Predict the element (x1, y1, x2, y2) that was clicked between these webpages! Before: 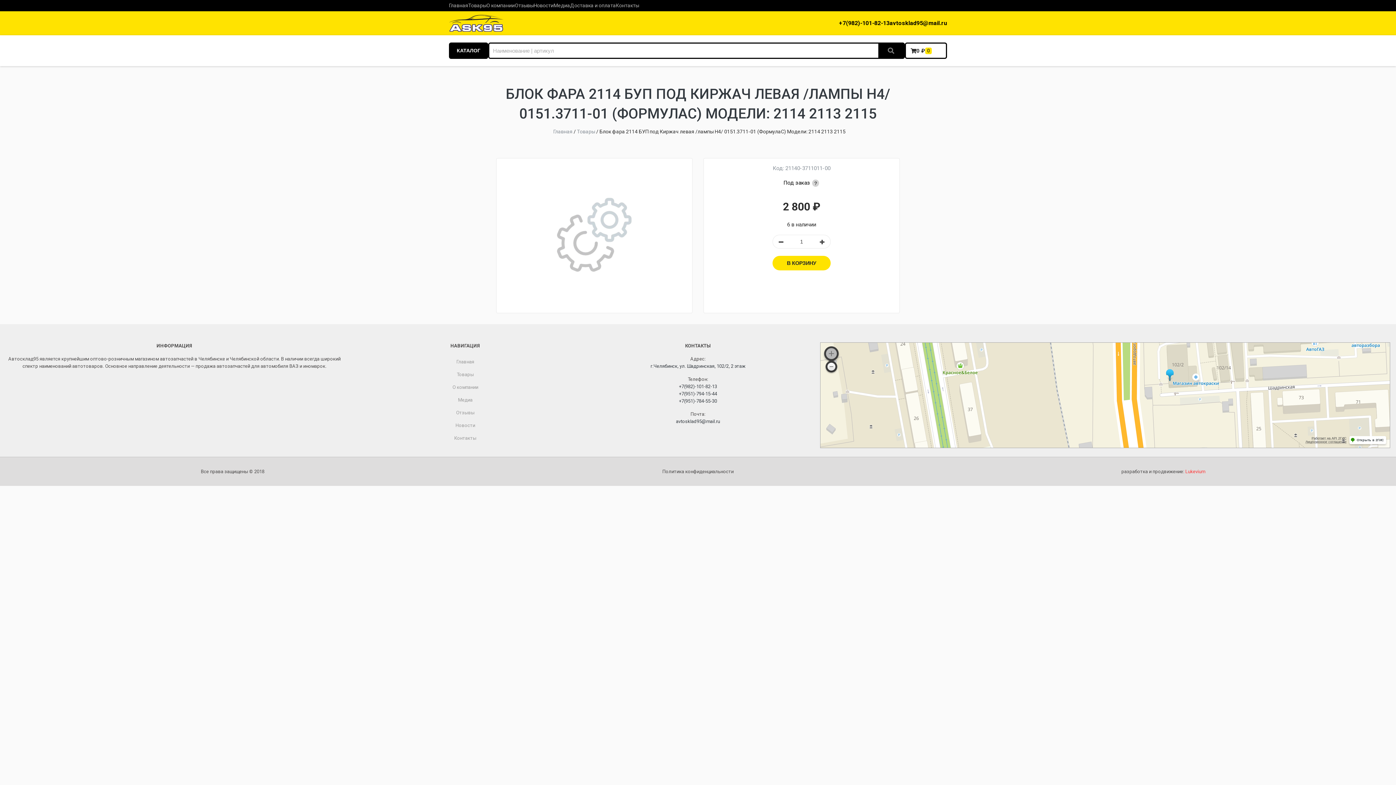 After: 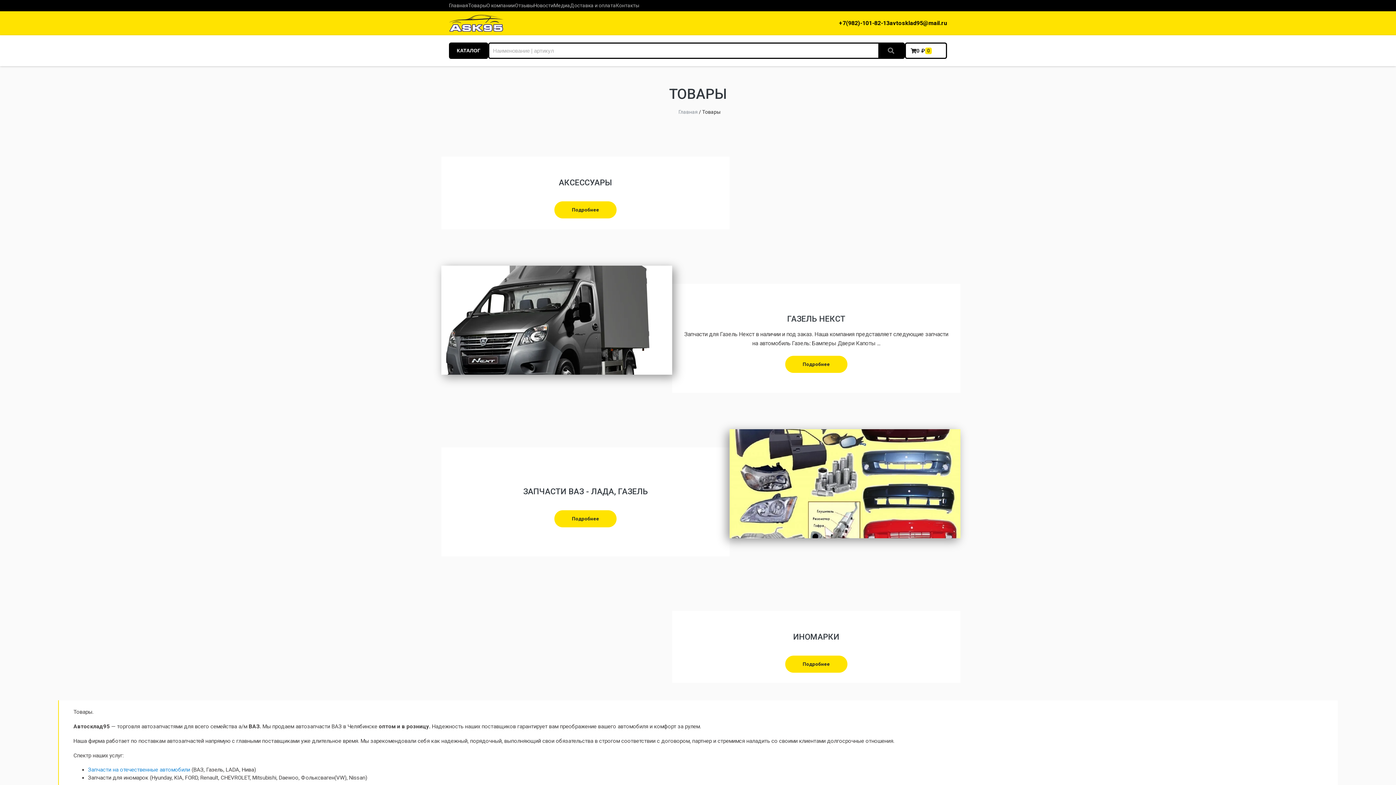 Action: label: Товары bbox: (468, 2, 486, 8)